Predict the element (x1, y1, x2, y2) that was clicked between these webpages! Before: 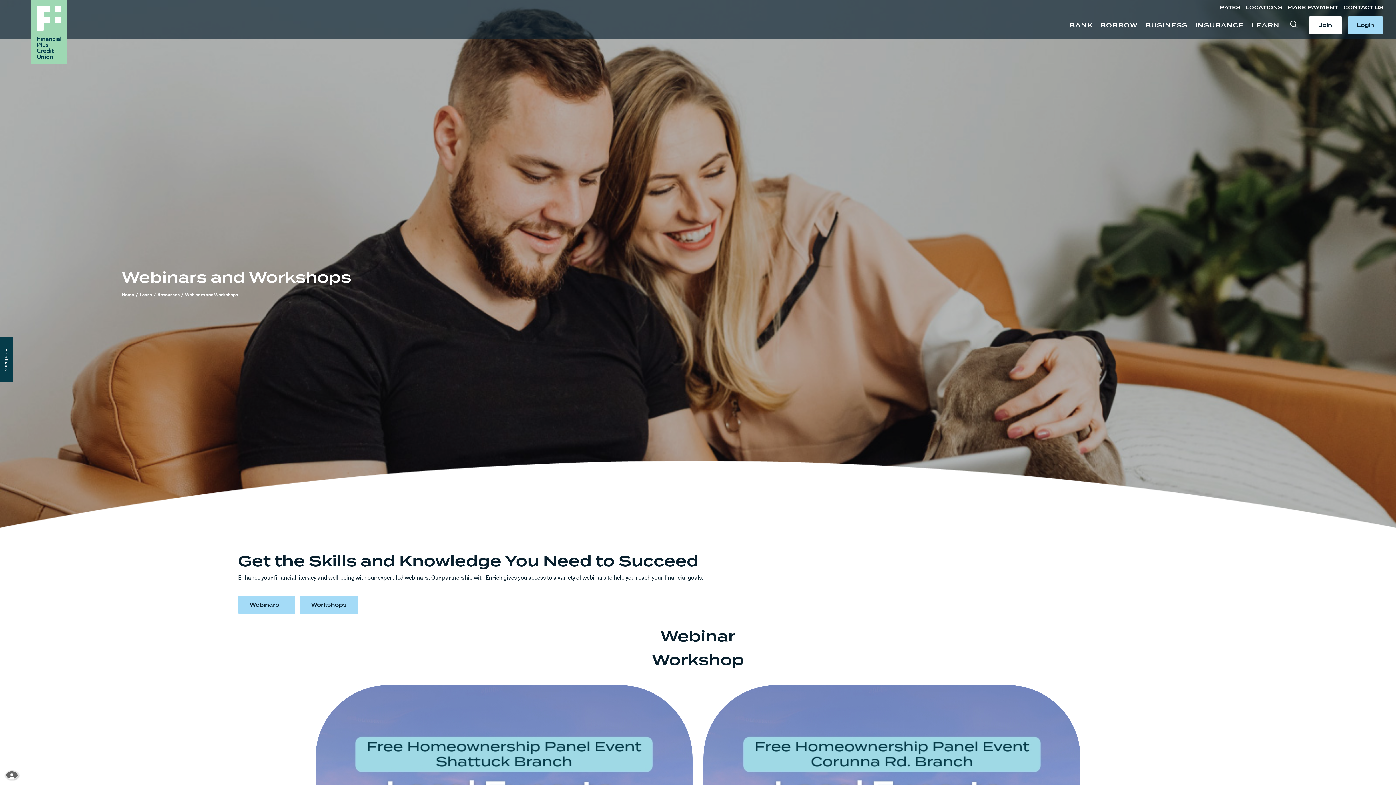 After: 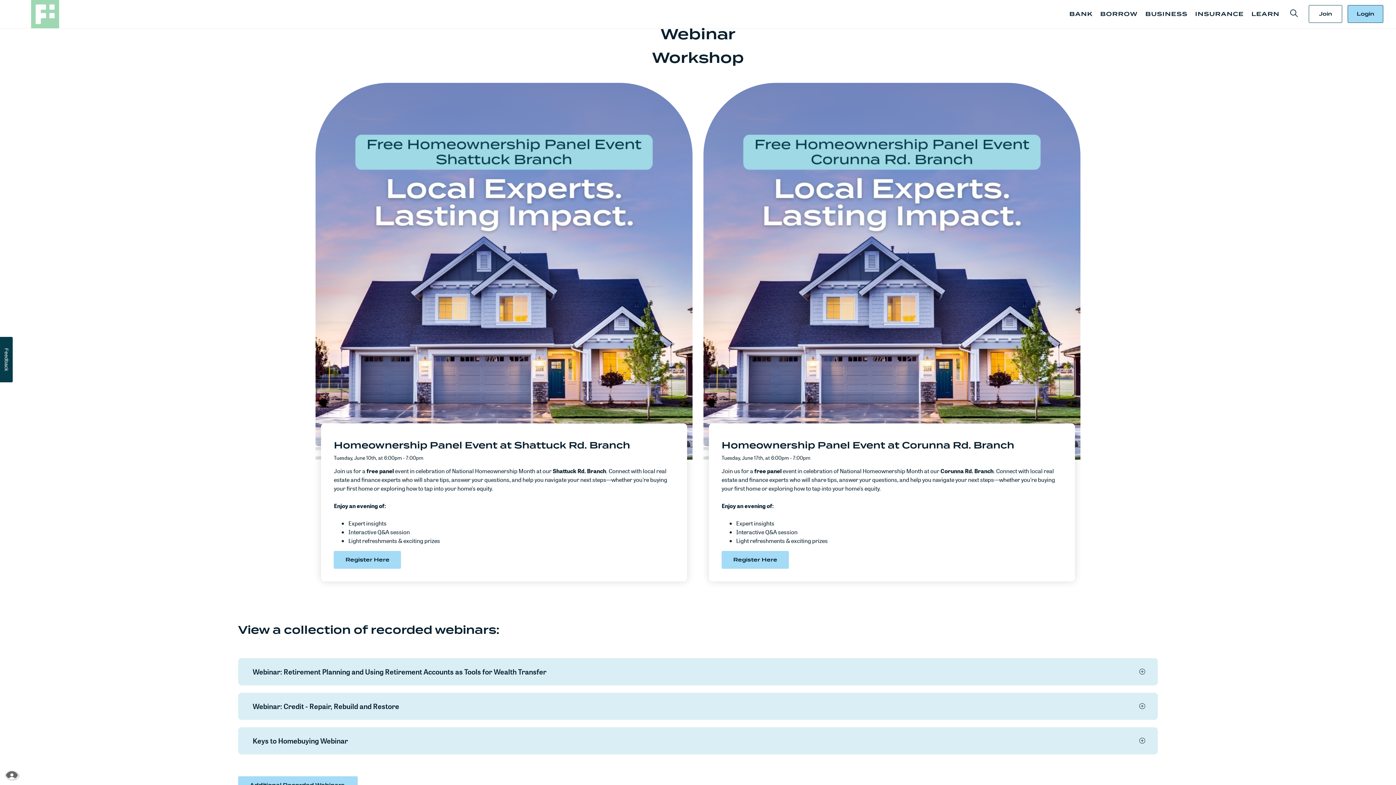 Action: label: Workshops bbox: (299, 596, 358, 614)